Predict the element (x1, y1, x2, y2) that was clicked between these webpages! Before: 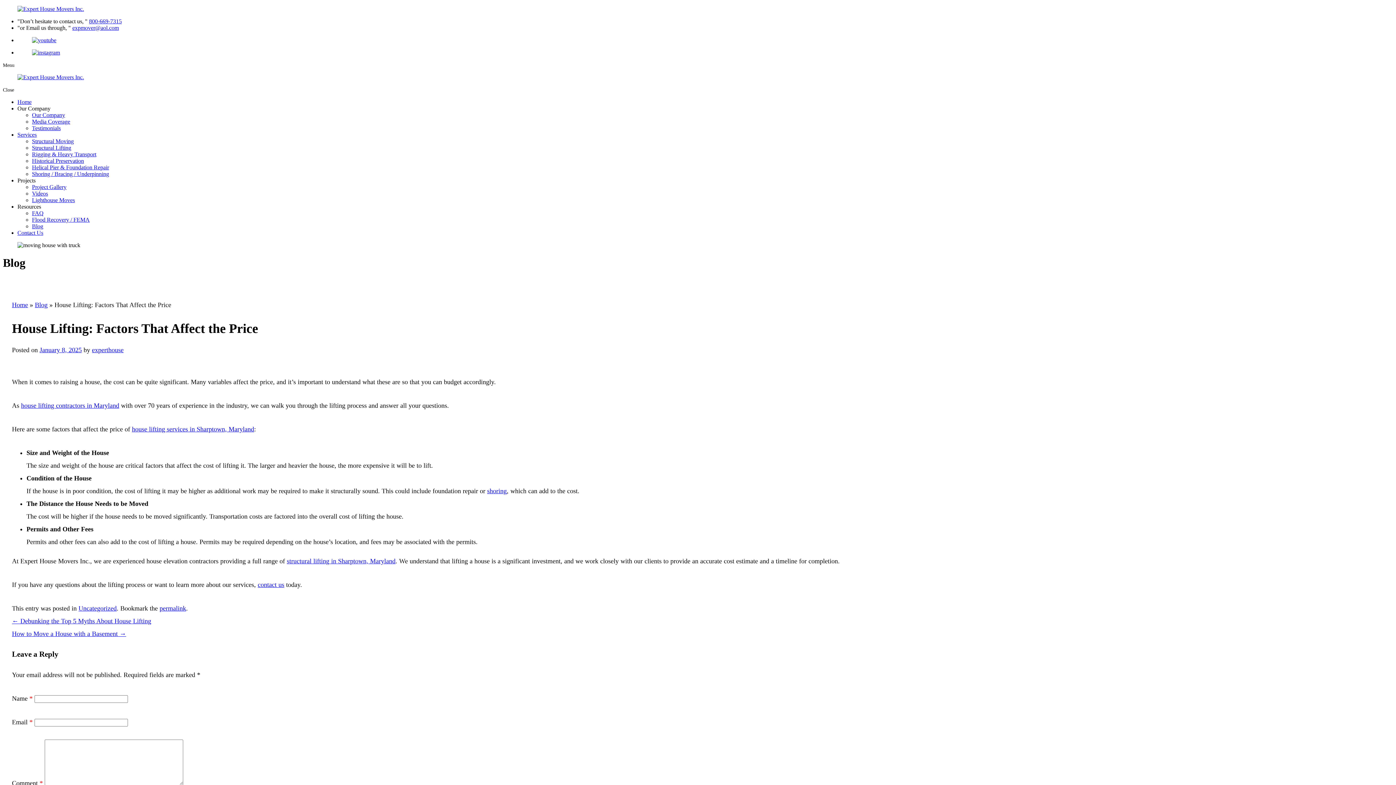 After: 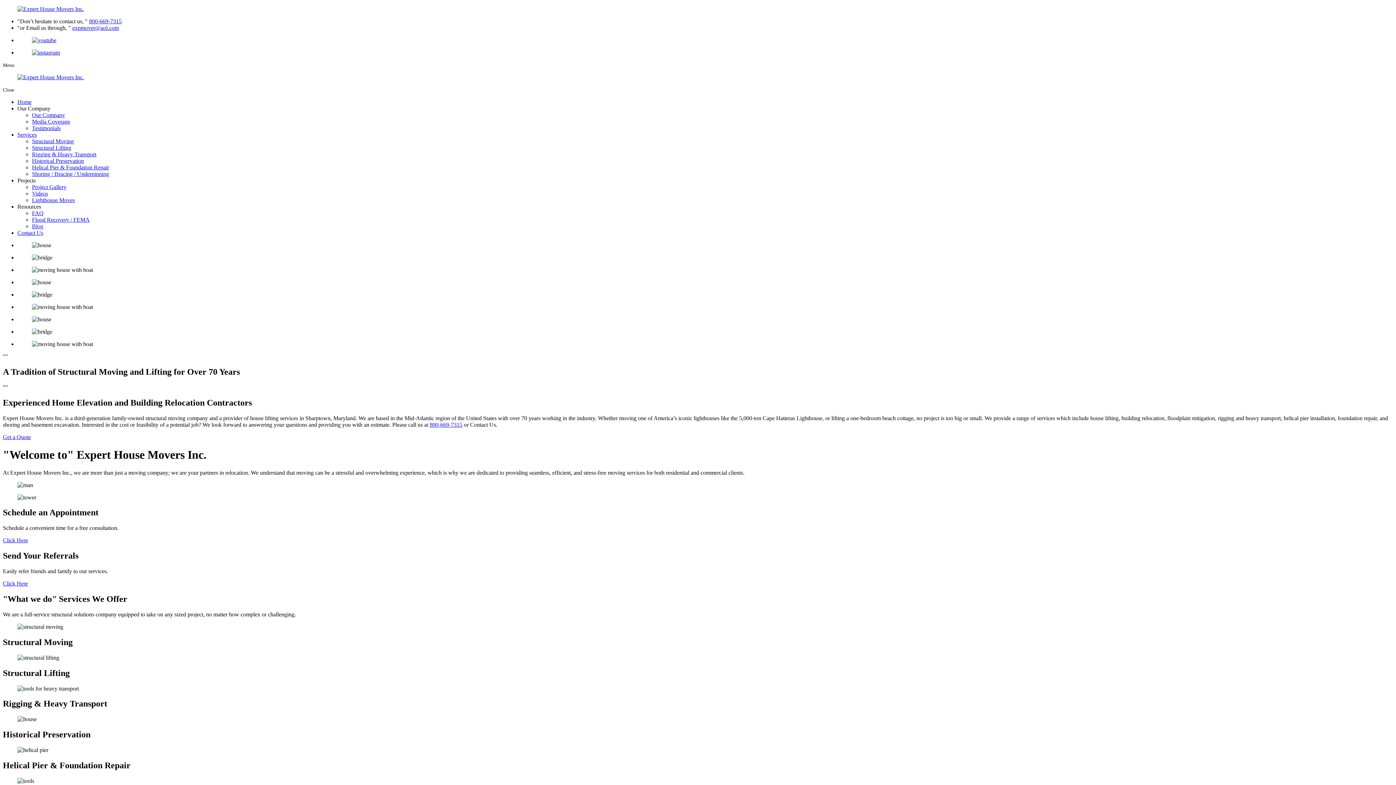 Action: bbox: (17, 98, 31, 105) label: Home